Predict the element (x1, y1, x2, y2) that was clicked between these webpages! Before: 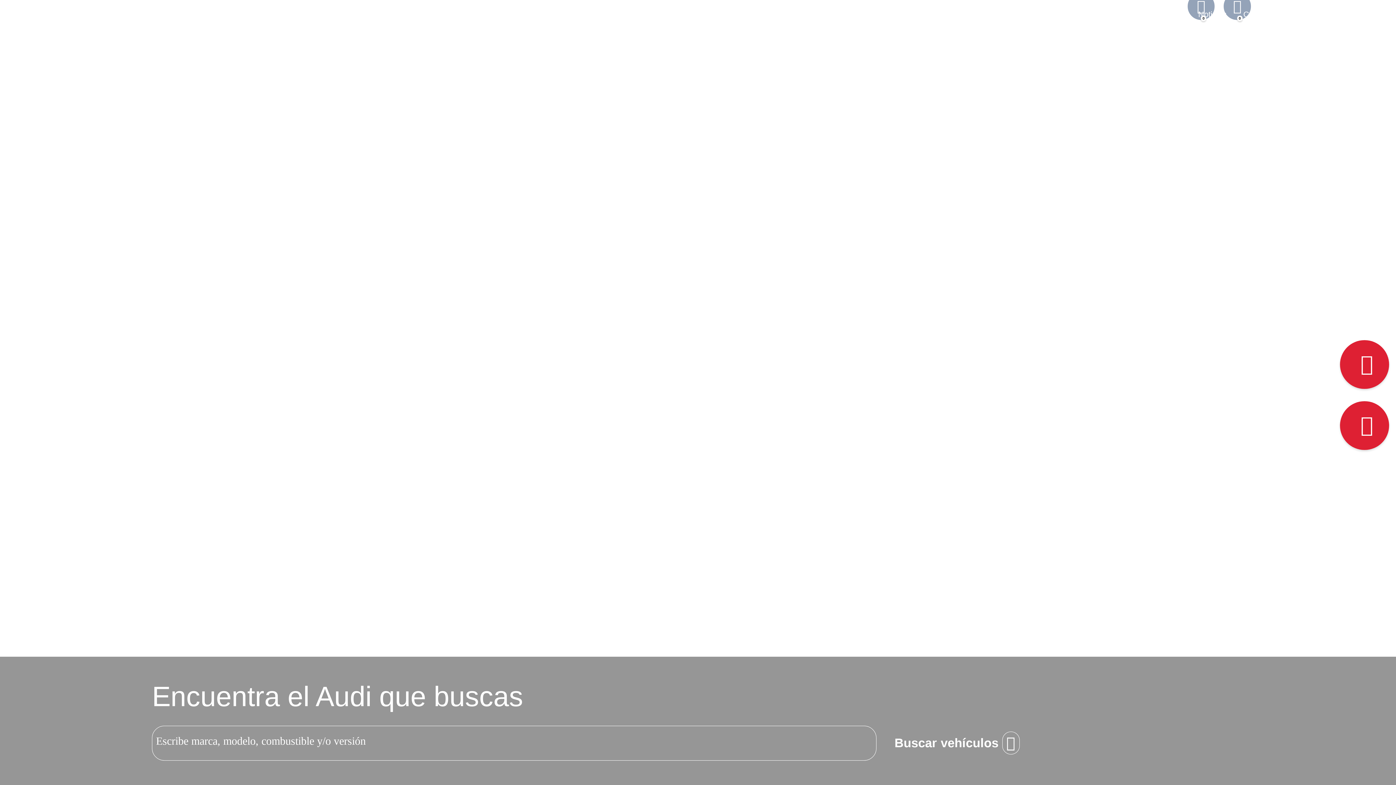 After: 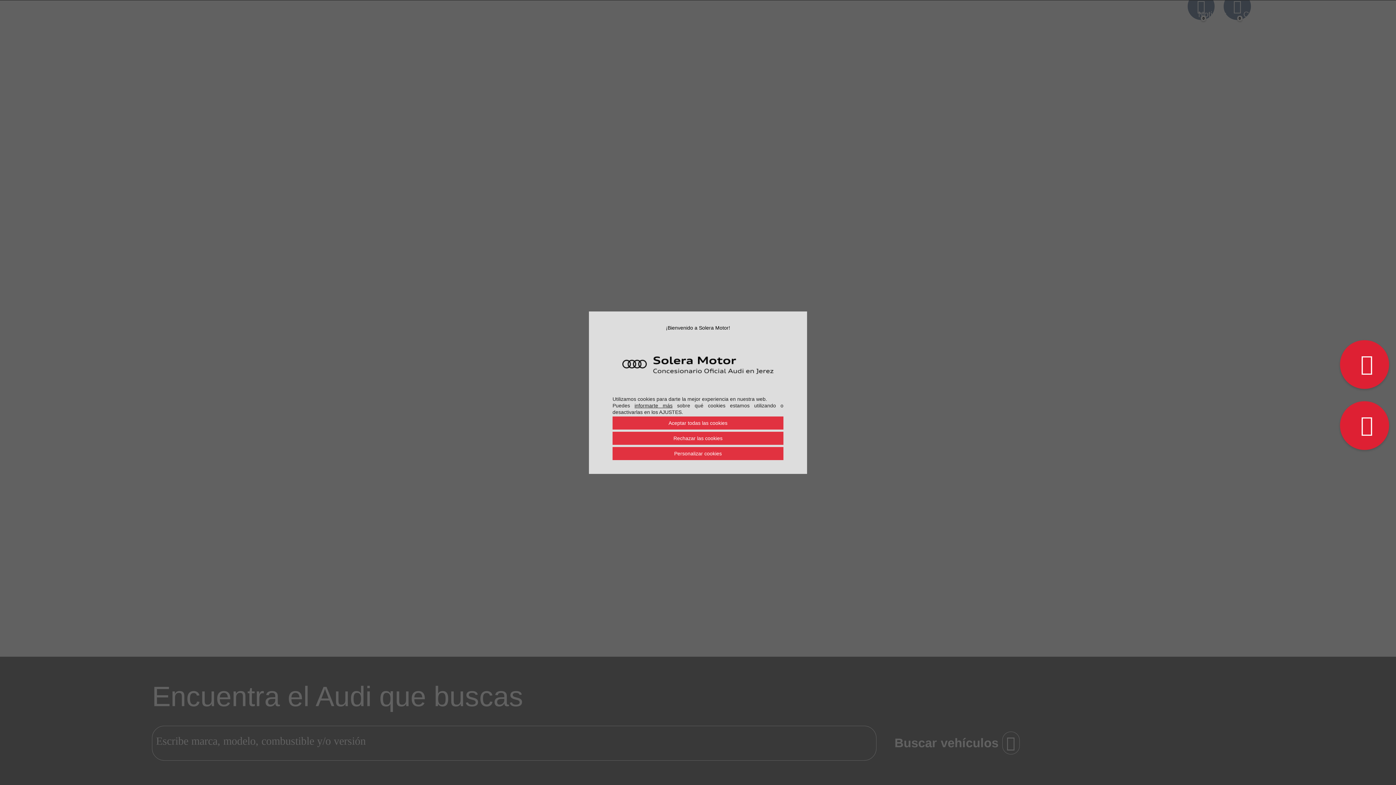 Action: label: Servicios y Accesorios bbox: (914, 0, 993, 28)